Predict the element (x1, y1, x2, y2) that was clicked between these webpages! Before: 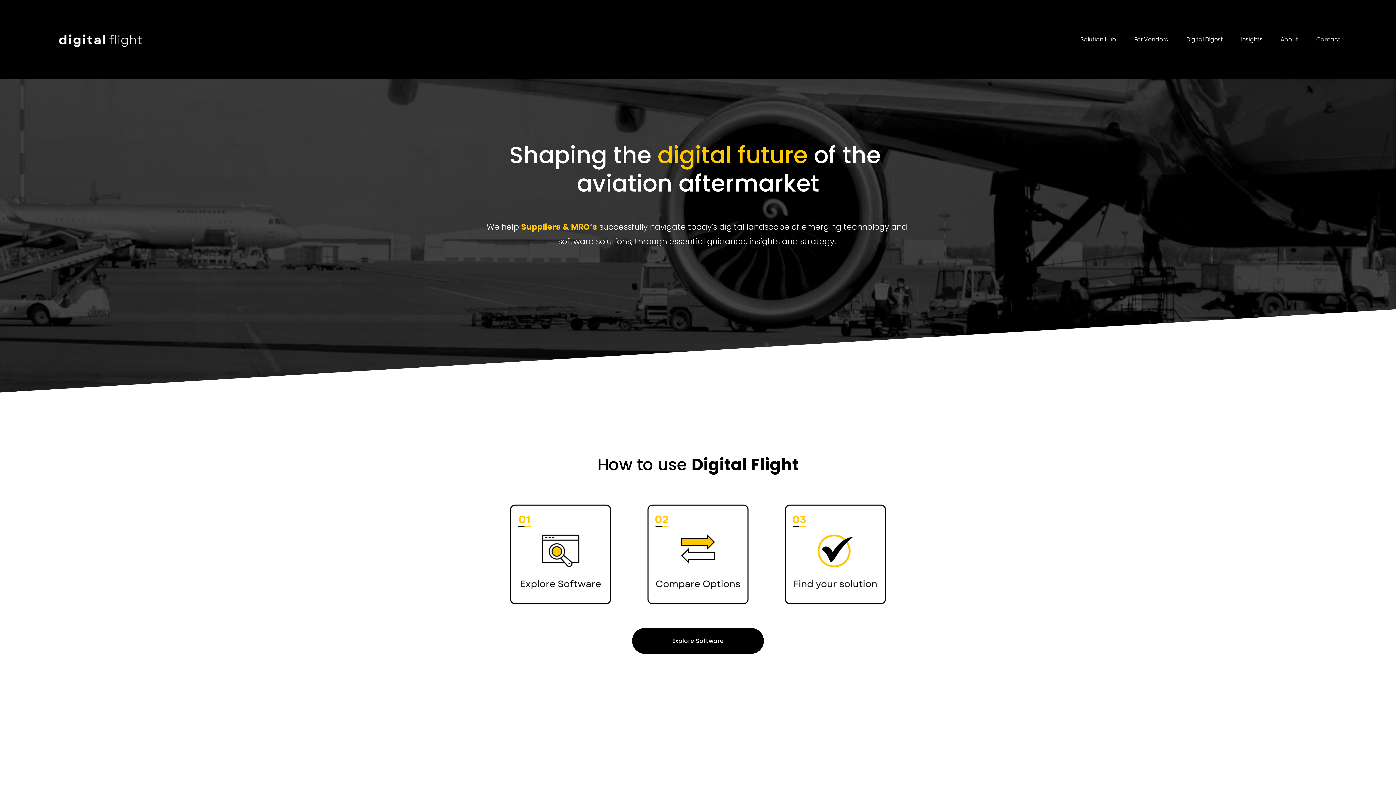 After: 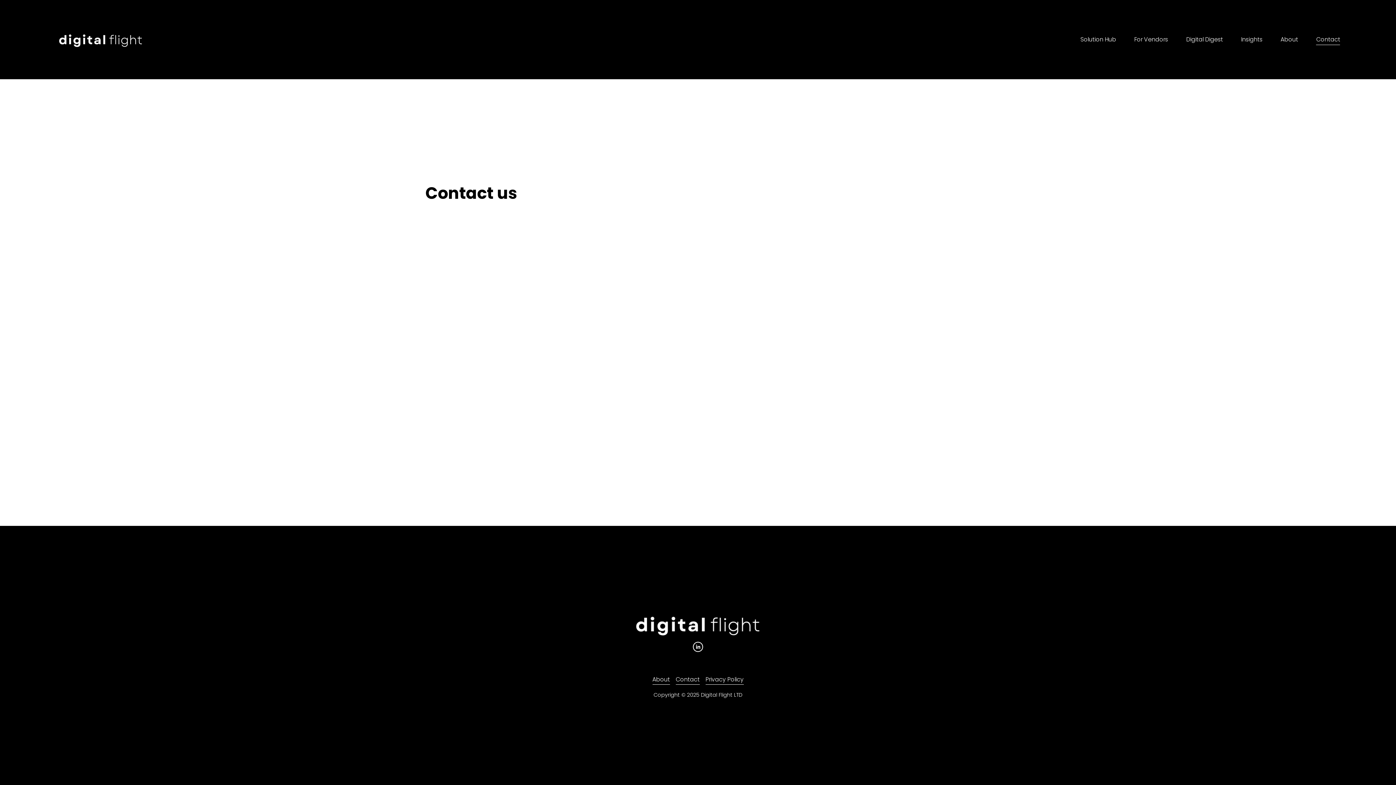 Action: bbox: (1316, 33, 1340, 45) label: Contact